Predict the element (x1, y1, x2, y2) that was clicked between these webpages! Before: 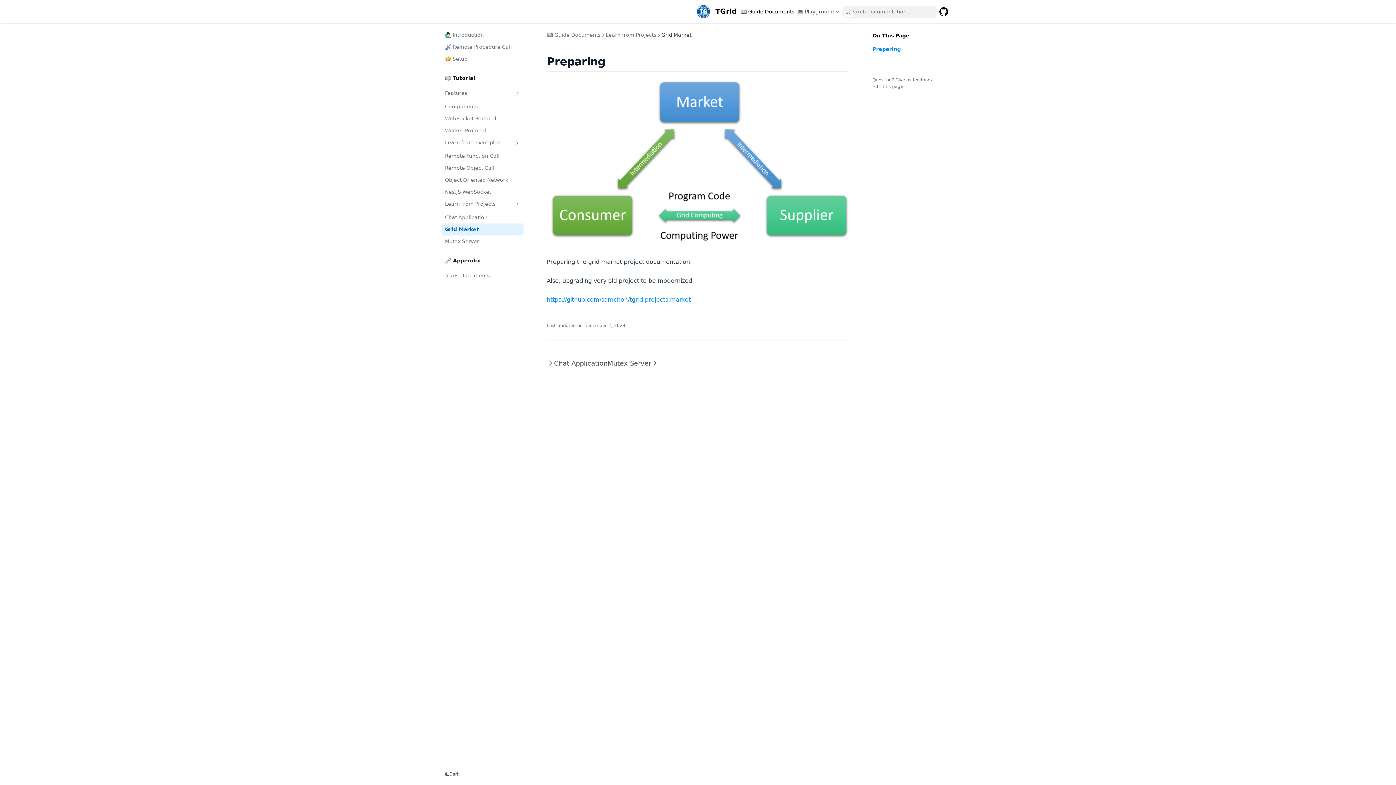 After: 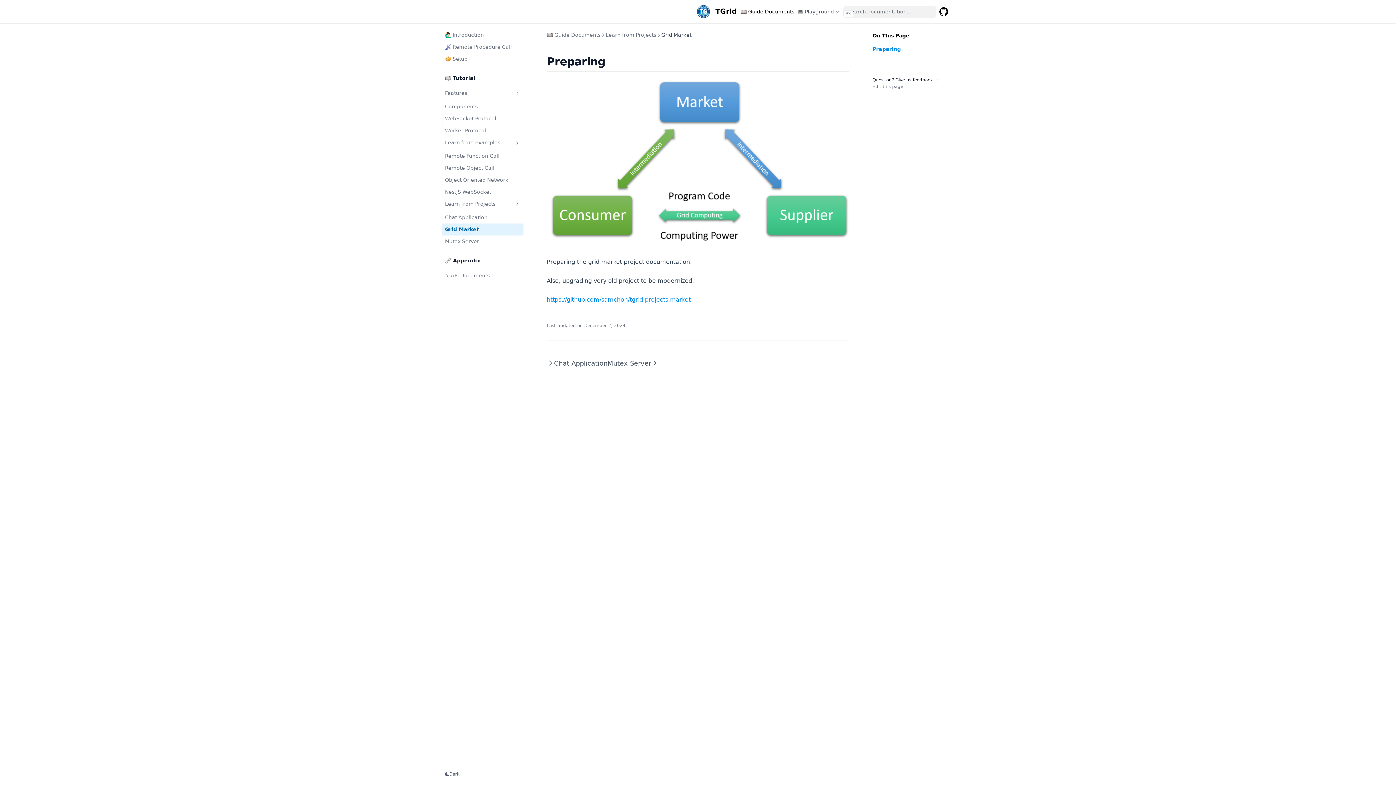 Action: label: Question? Give us feedback →
(opens in a new tab) bbox: (872, 76, 938, 83)